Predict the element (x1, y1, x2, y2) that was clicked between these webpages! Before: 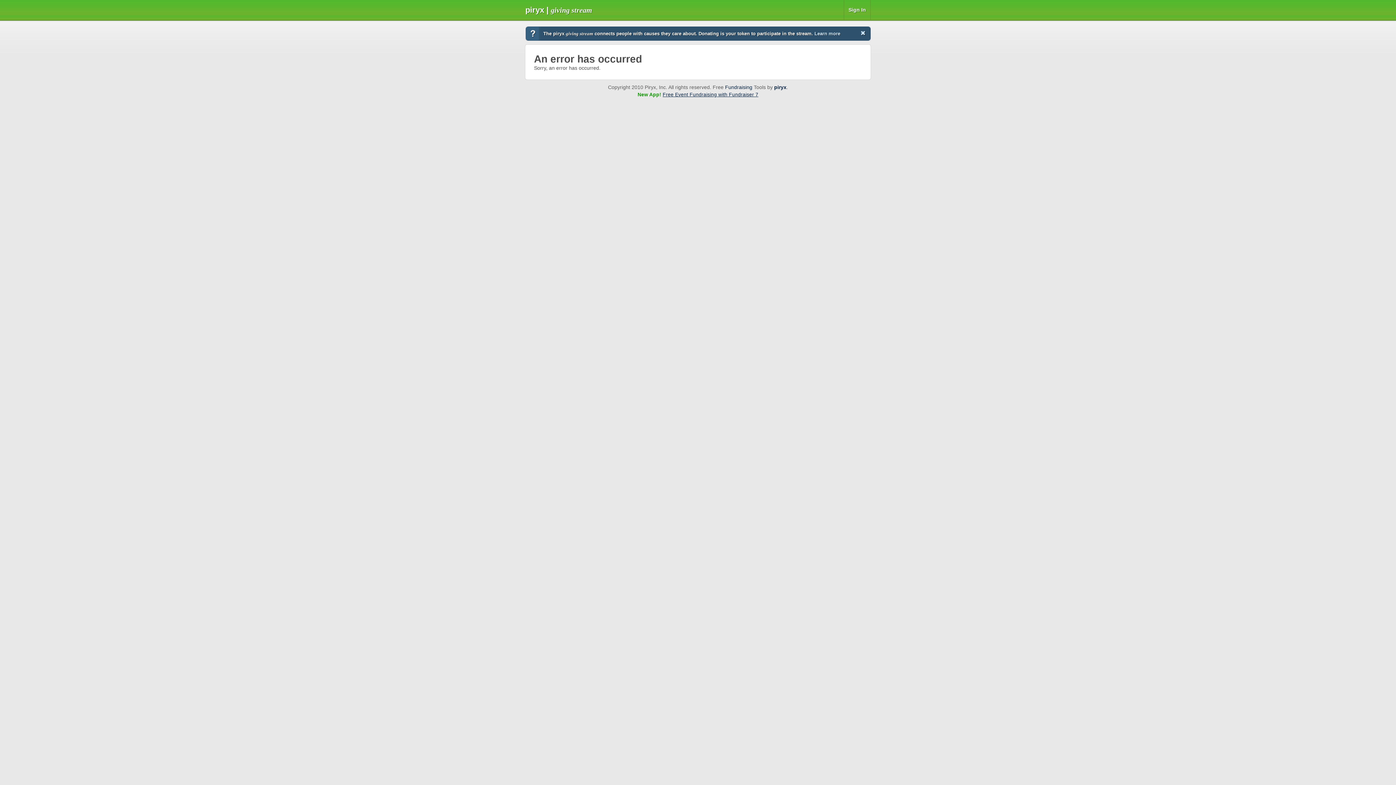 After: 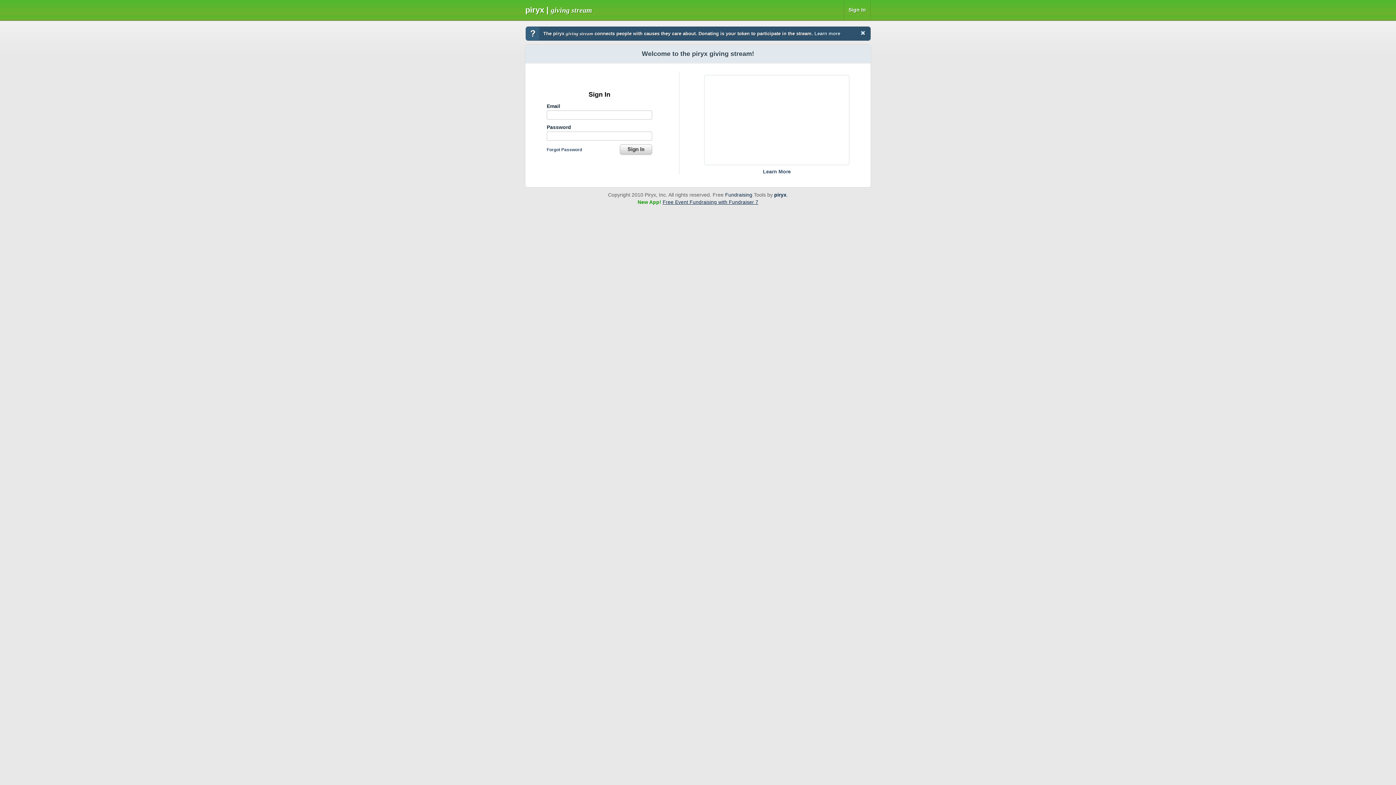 Action: bbox: (525, 5, 592, 14) label: piryx | giving stream